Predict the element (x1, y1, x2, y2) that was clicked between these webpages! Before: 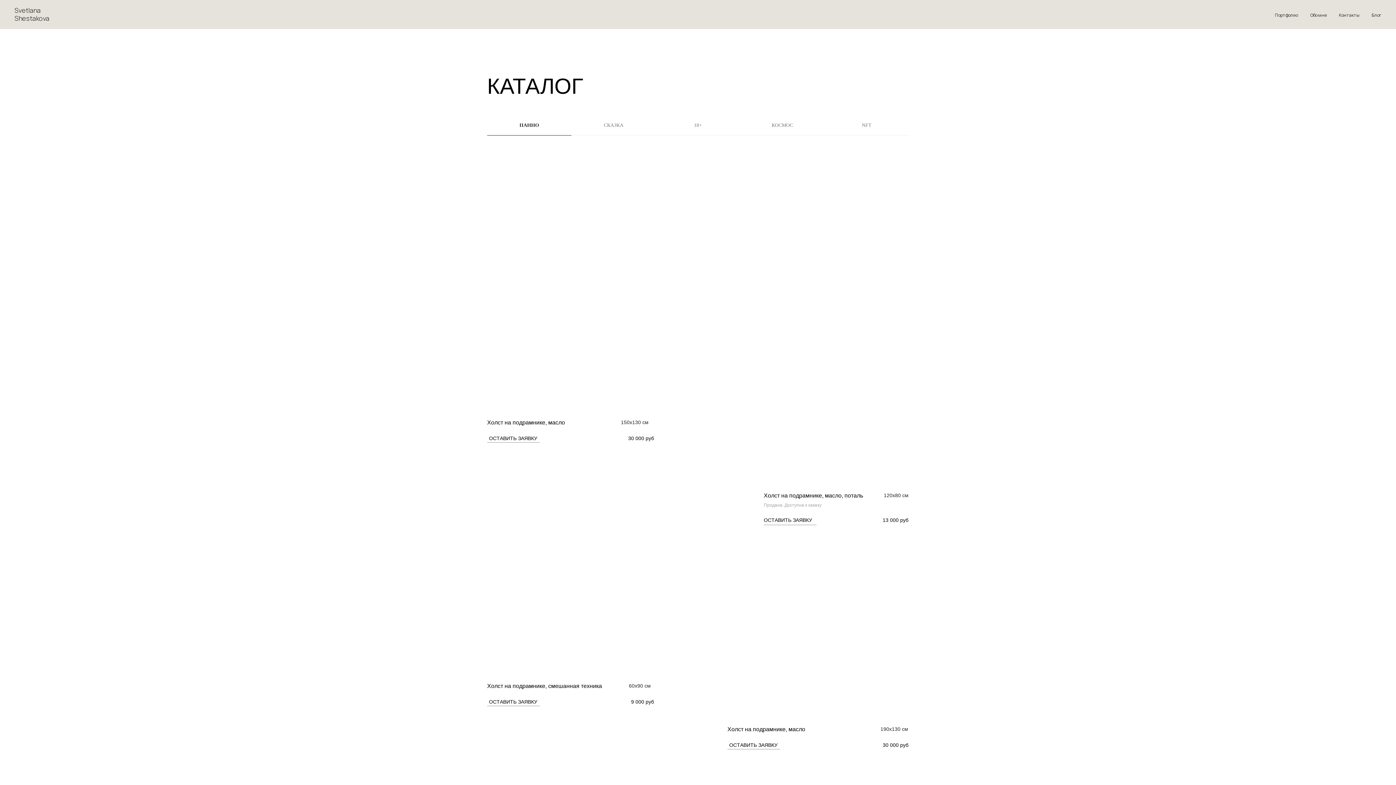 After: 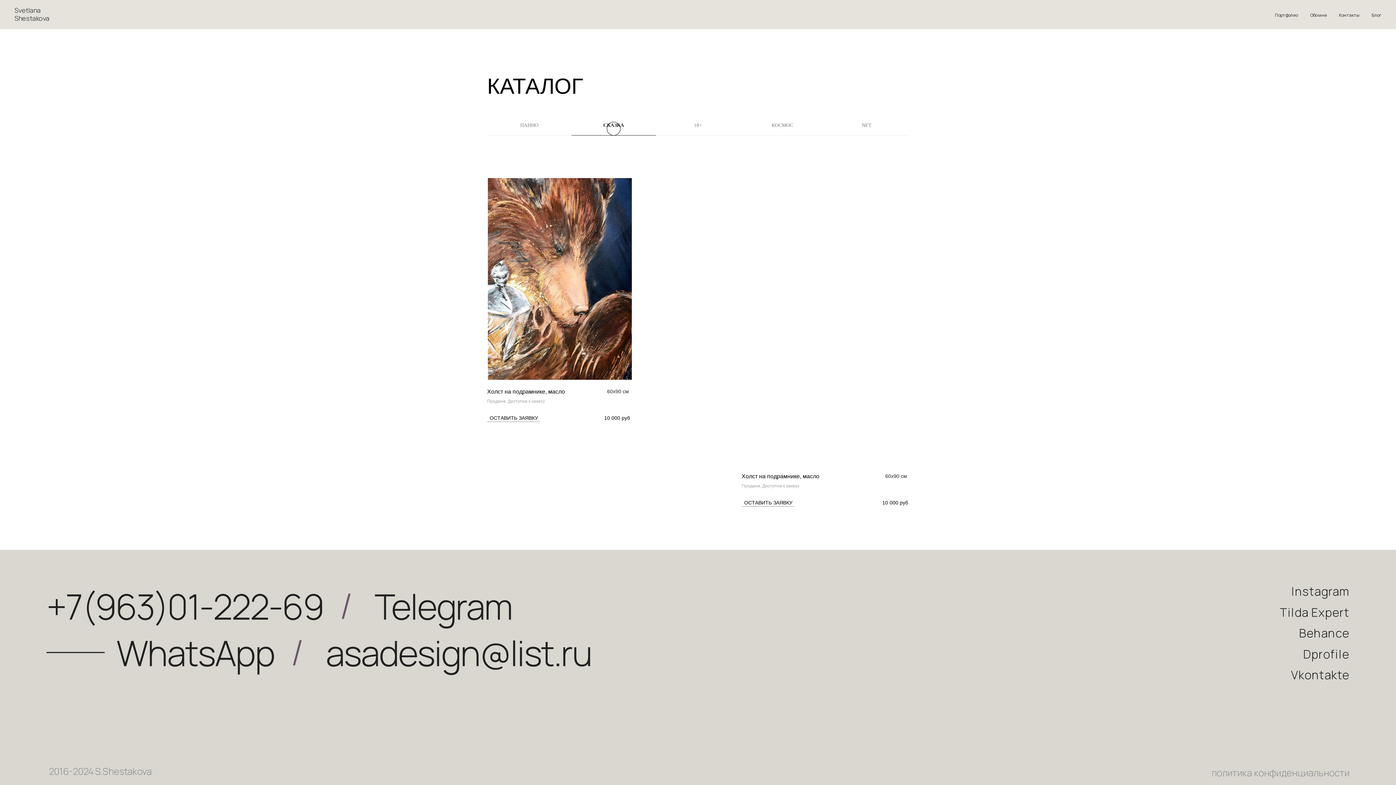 Action: bbox: (571, 122, 656, 135) label: СКАЗКА